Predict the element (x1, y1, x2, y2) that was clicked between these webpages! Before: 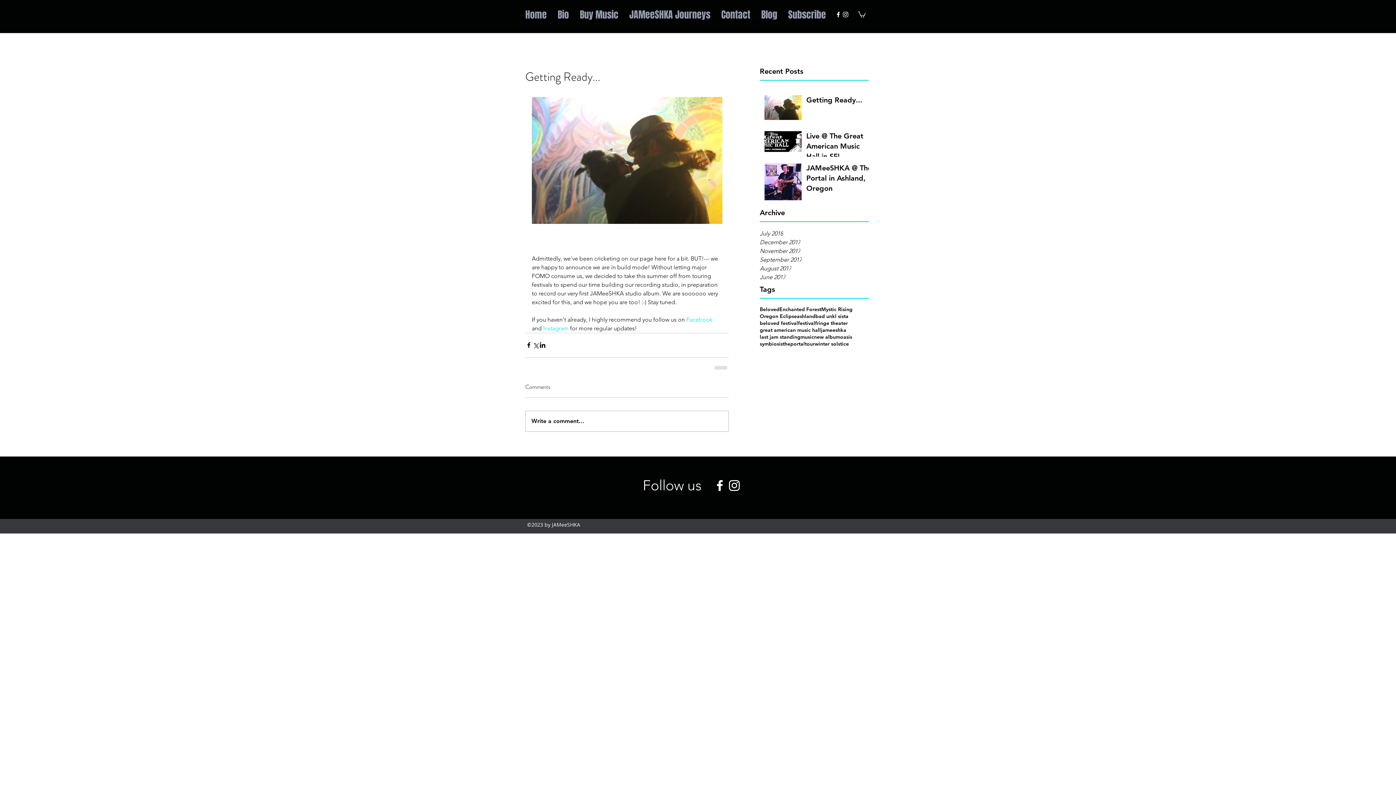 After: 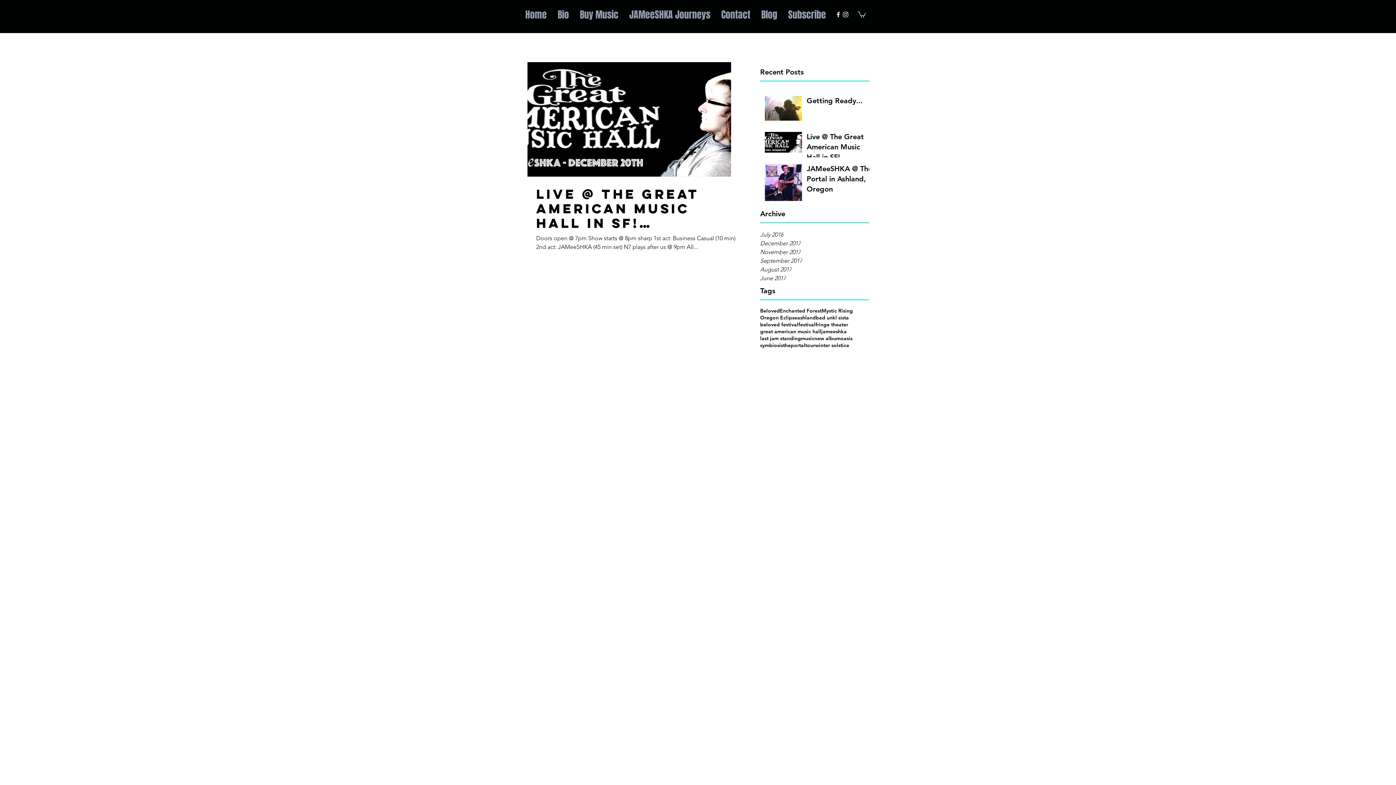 Action: bbox: (760, 326, 821, 333) label: great american music hall